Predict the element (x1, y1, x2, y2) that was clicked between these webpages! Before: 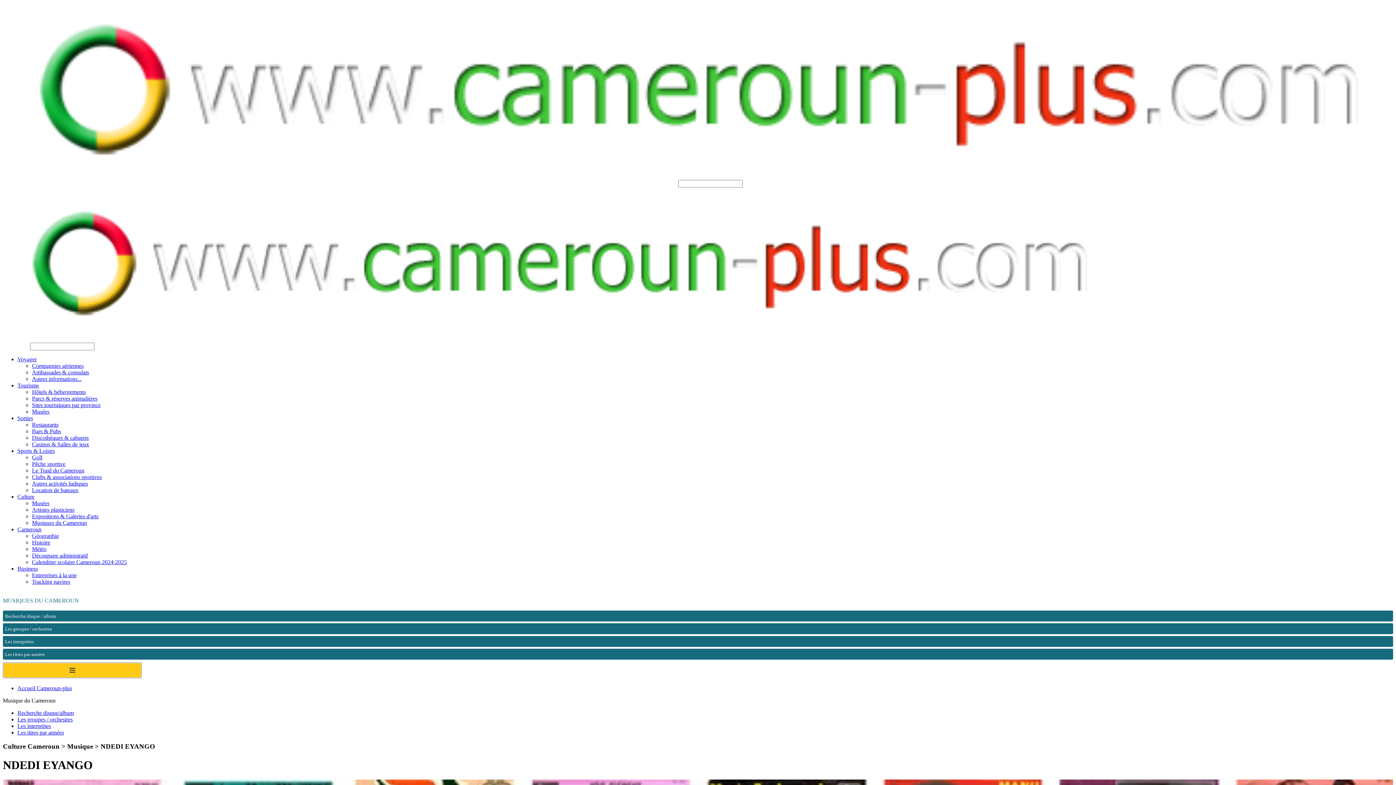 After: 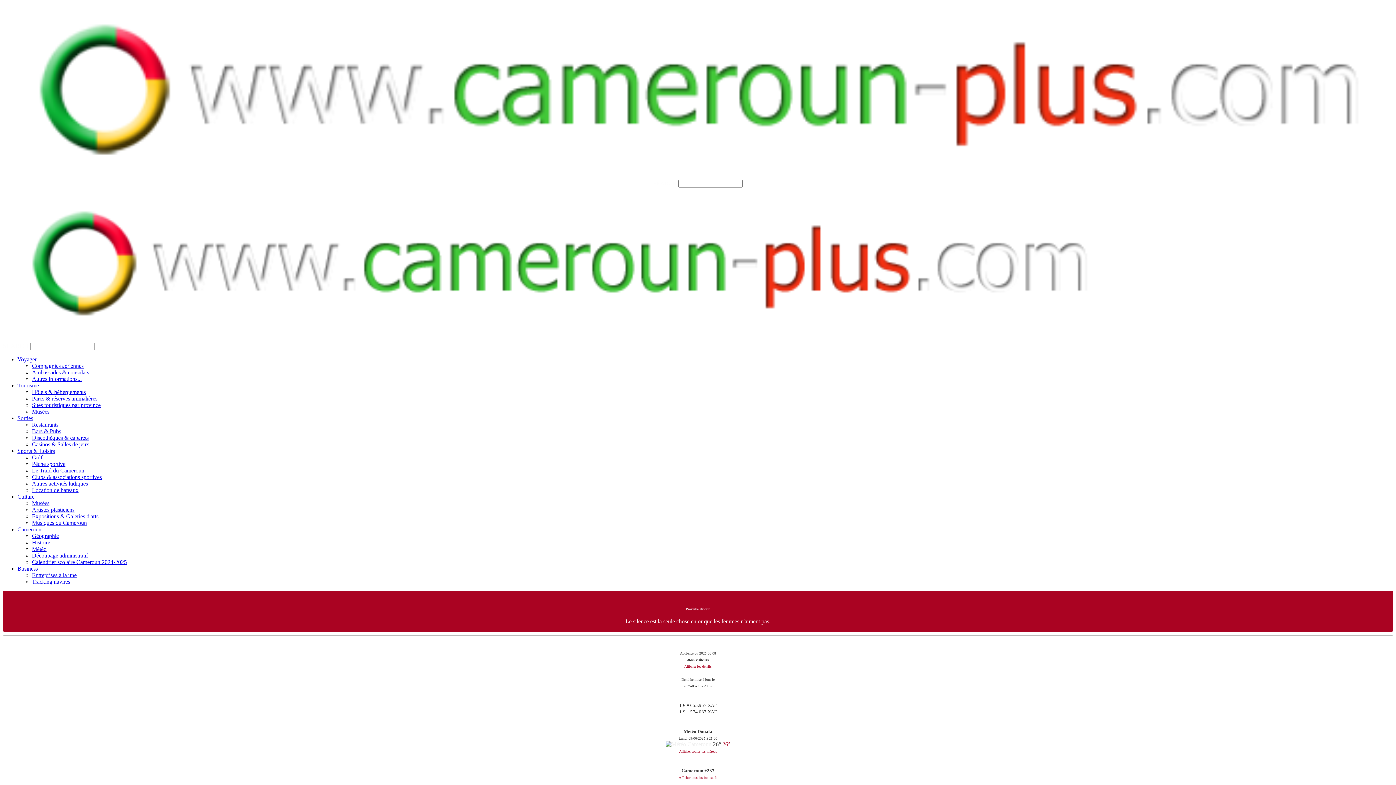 Action: bbox: (2, 329, 1115, 335)